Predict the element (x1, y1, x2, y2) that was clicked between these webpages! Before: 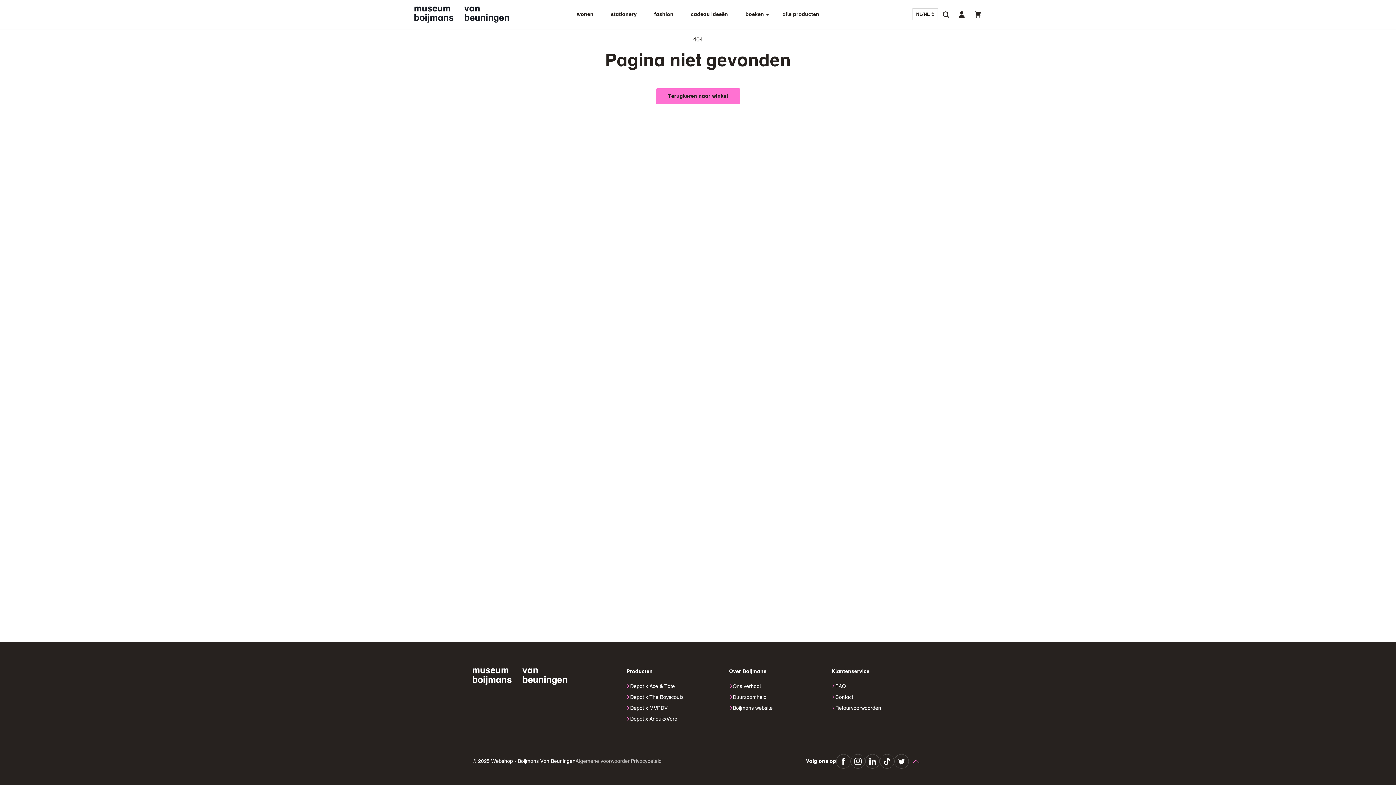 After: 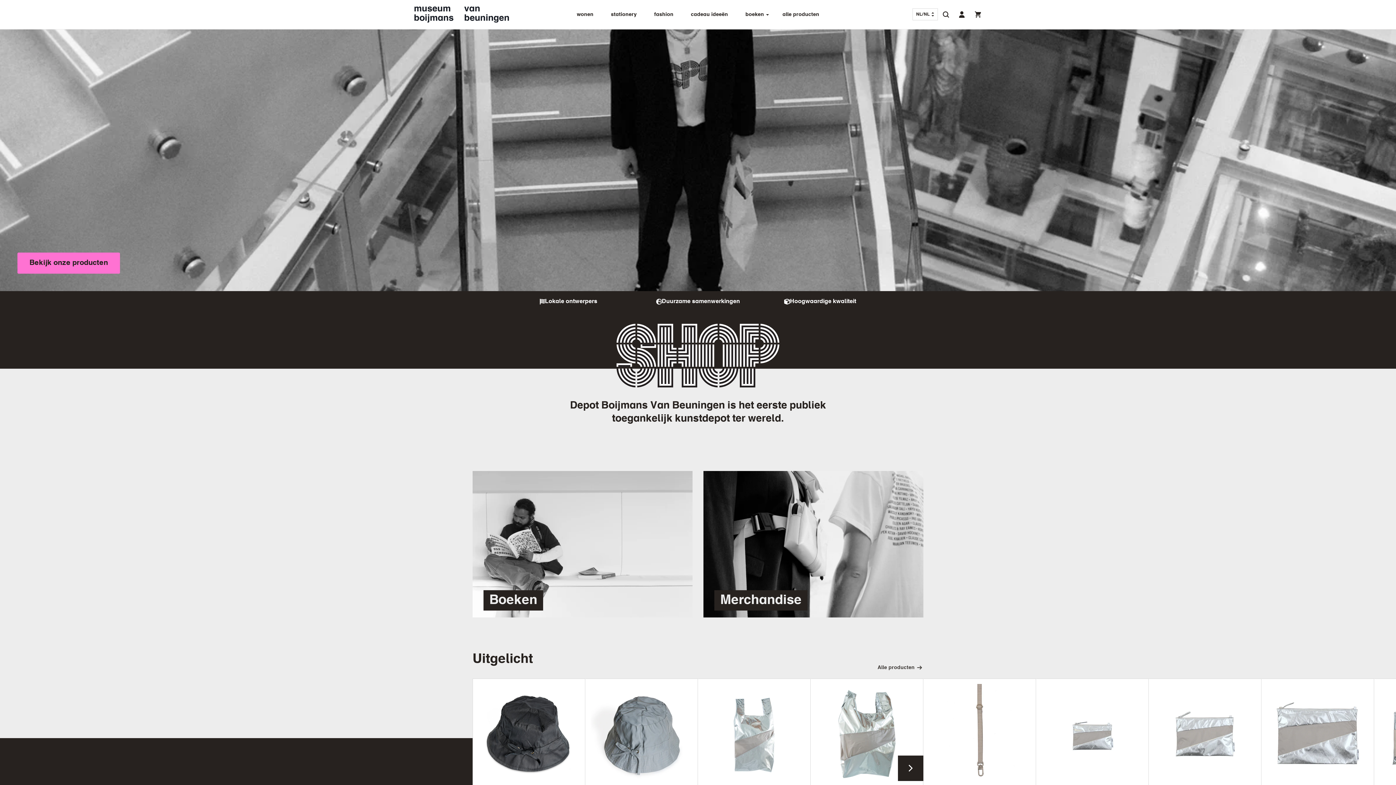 Action: bbox: (411, 0, 511, 29)